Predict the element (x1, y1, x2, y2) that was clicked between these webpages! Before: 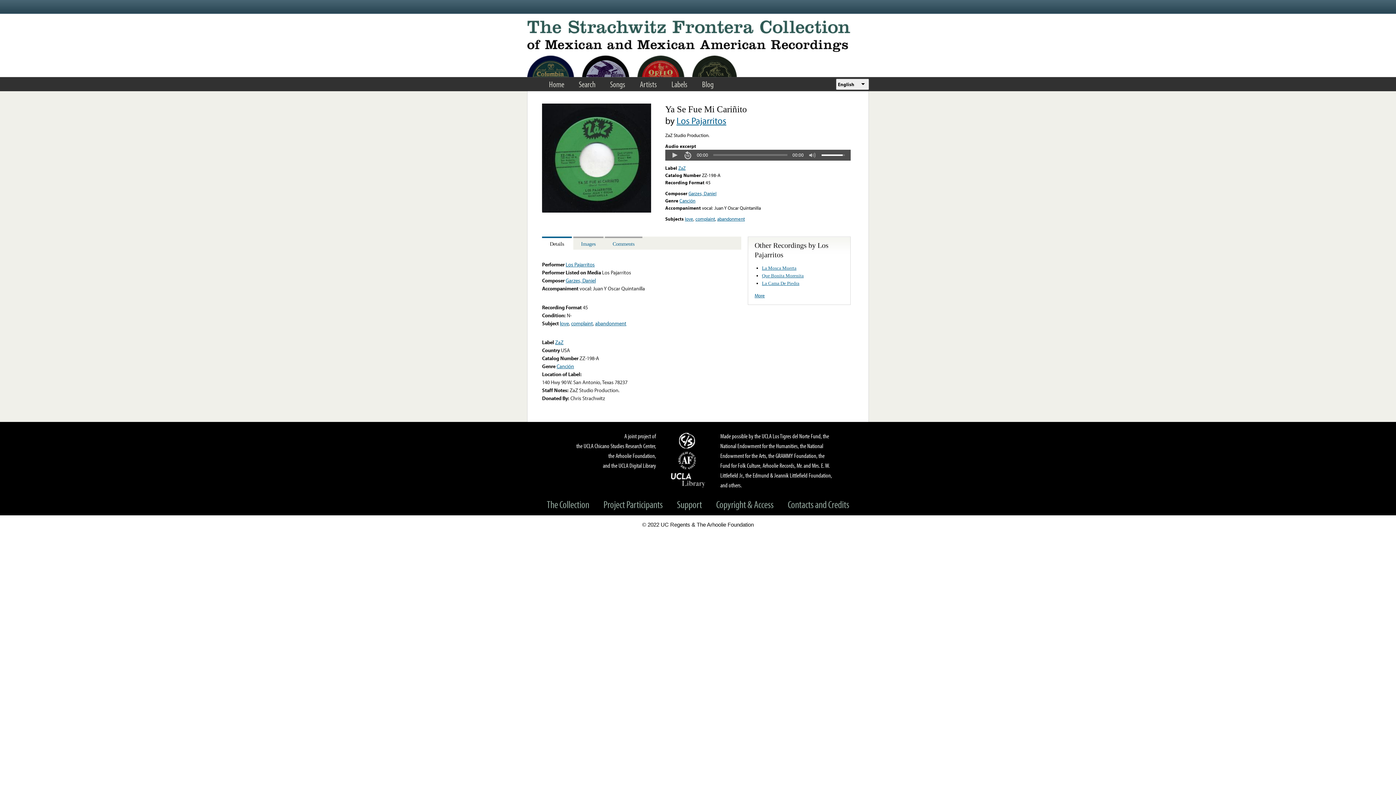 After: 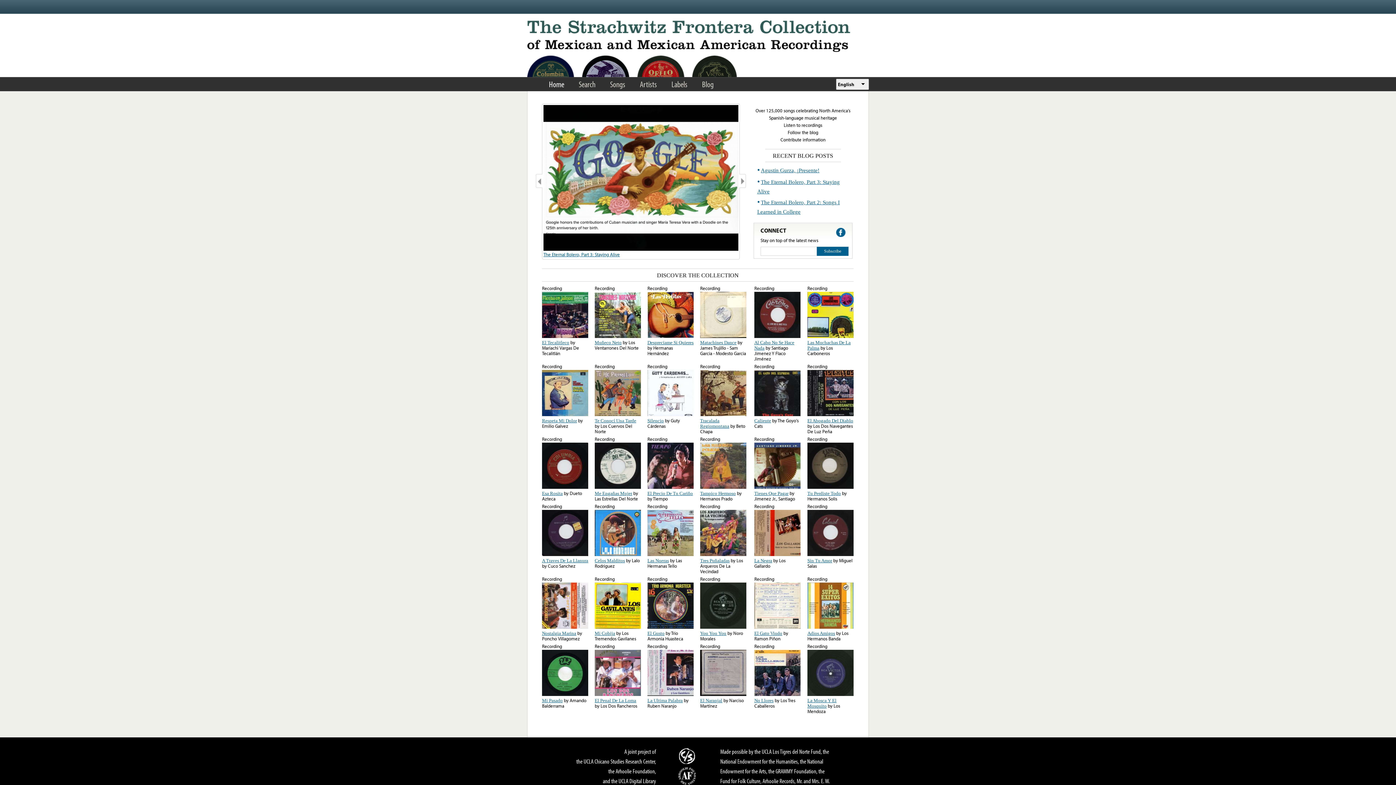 Action: bbox: (527, 20, 869, 52)